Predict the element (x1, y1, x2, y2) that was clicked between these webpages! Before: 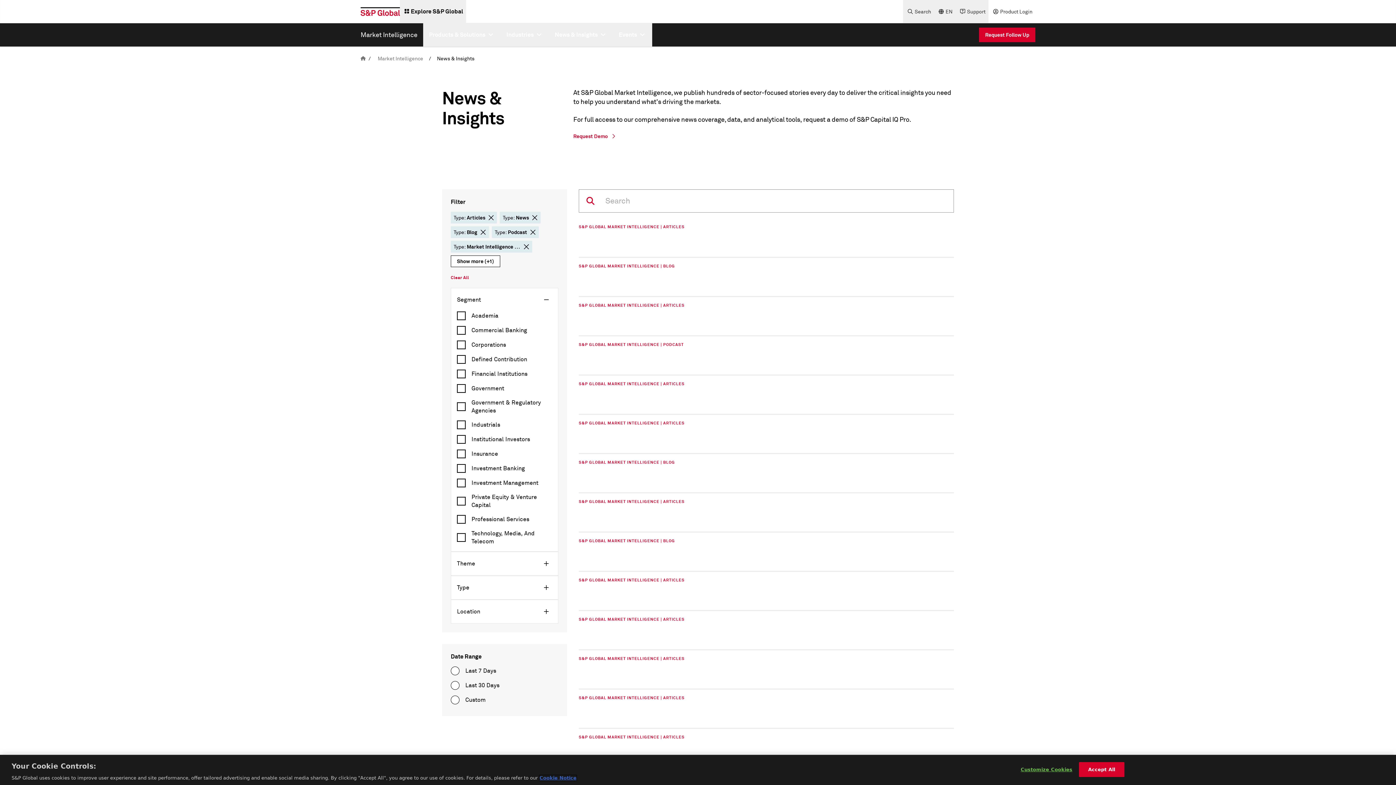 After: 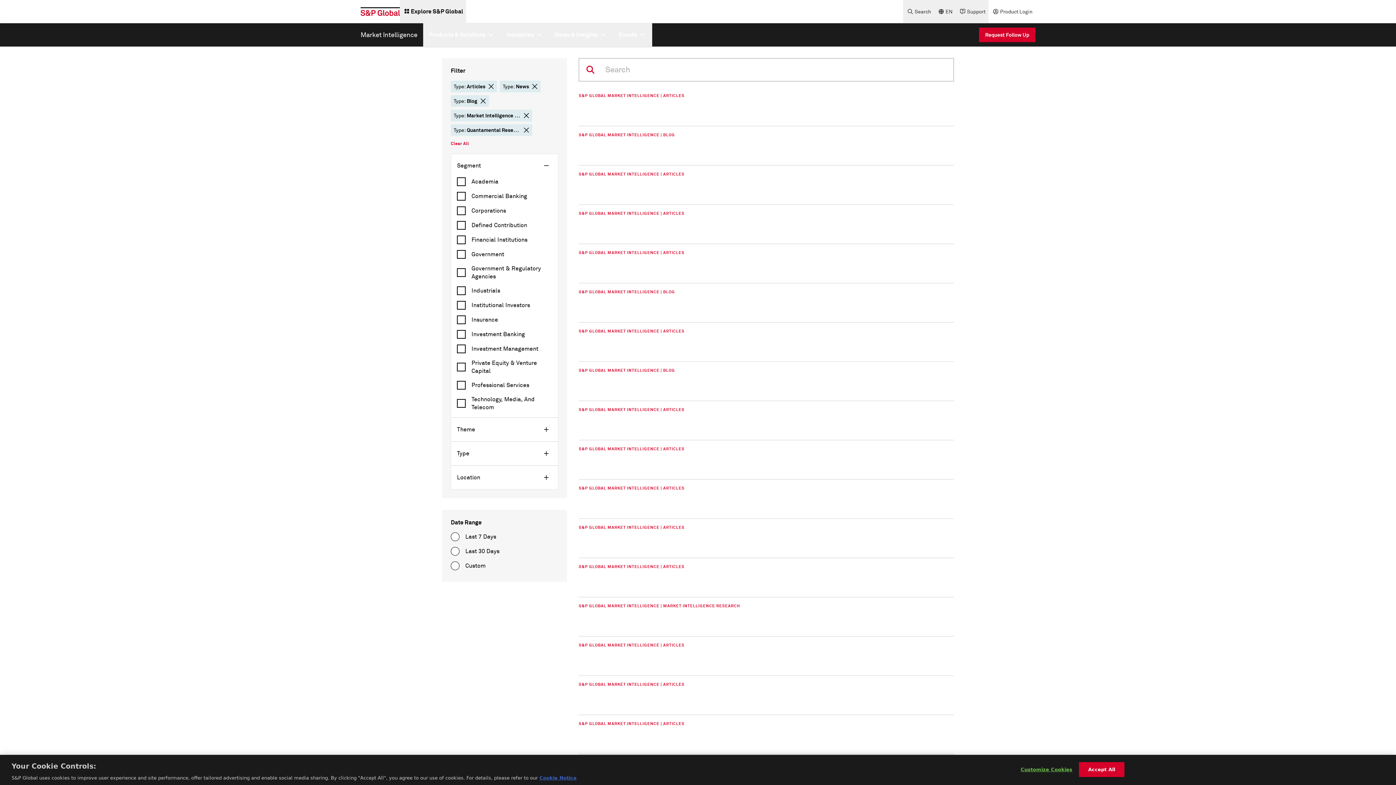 Action: label: delete chip button bbox: (530, 229, 536, 235)